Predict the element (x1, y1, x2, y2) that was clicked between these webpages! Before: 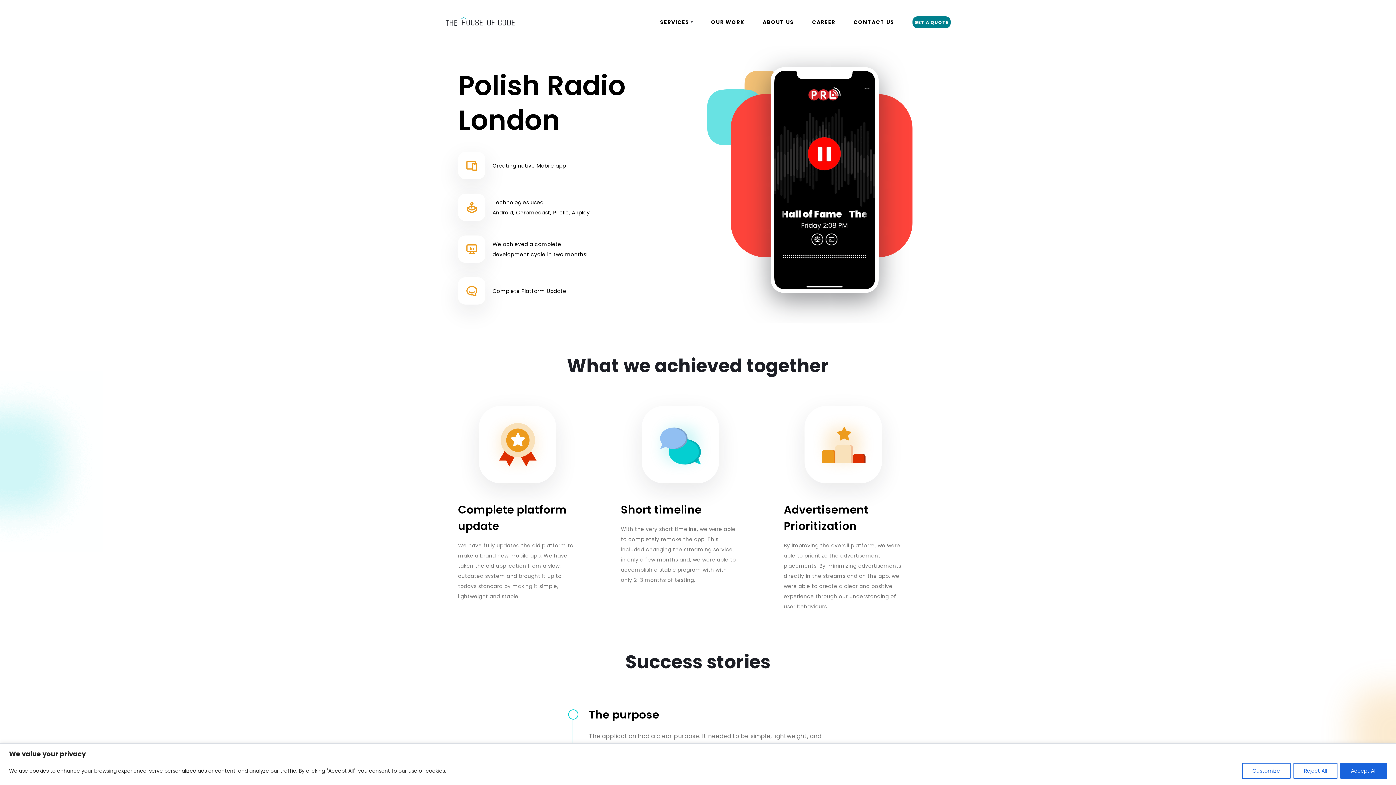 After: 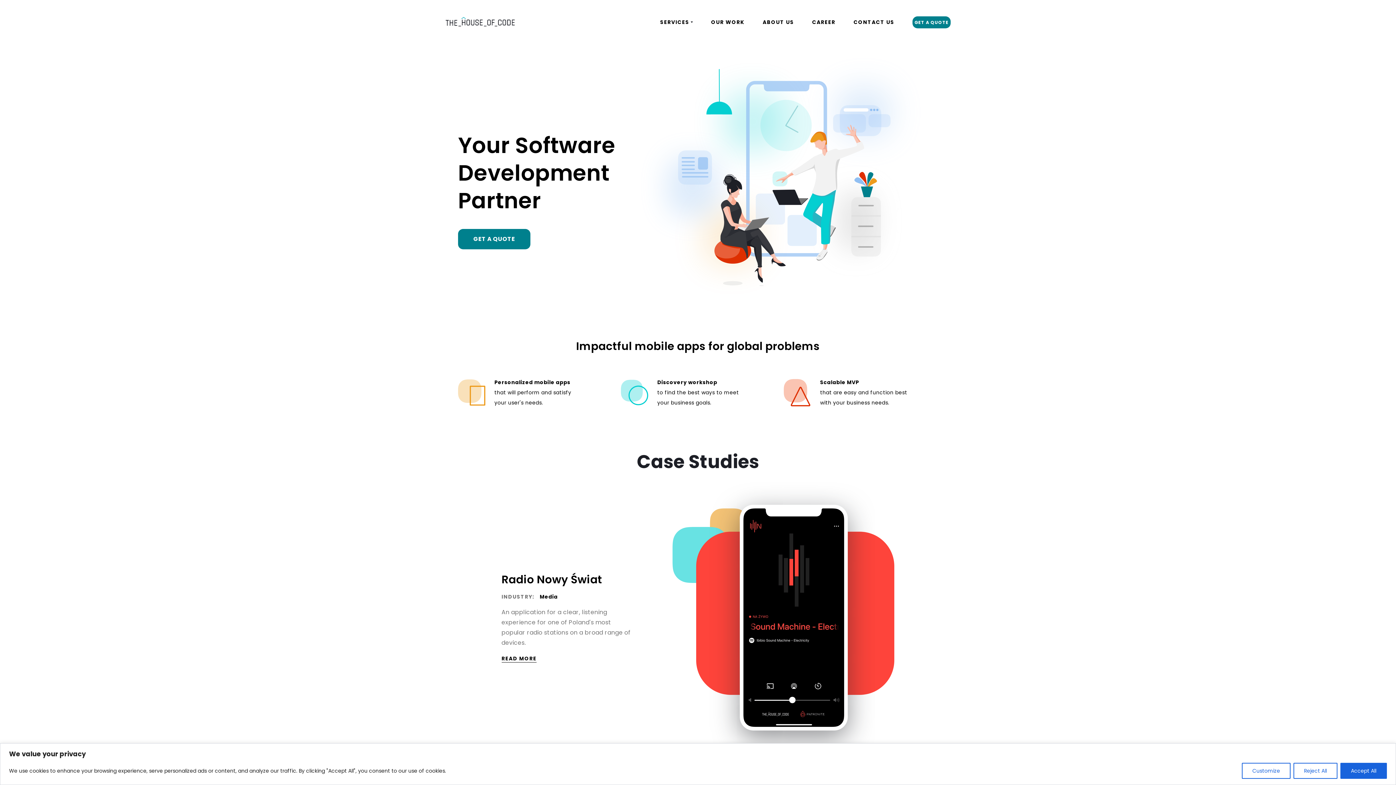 Action: bbox: (445, 16, 518, 28) label:    